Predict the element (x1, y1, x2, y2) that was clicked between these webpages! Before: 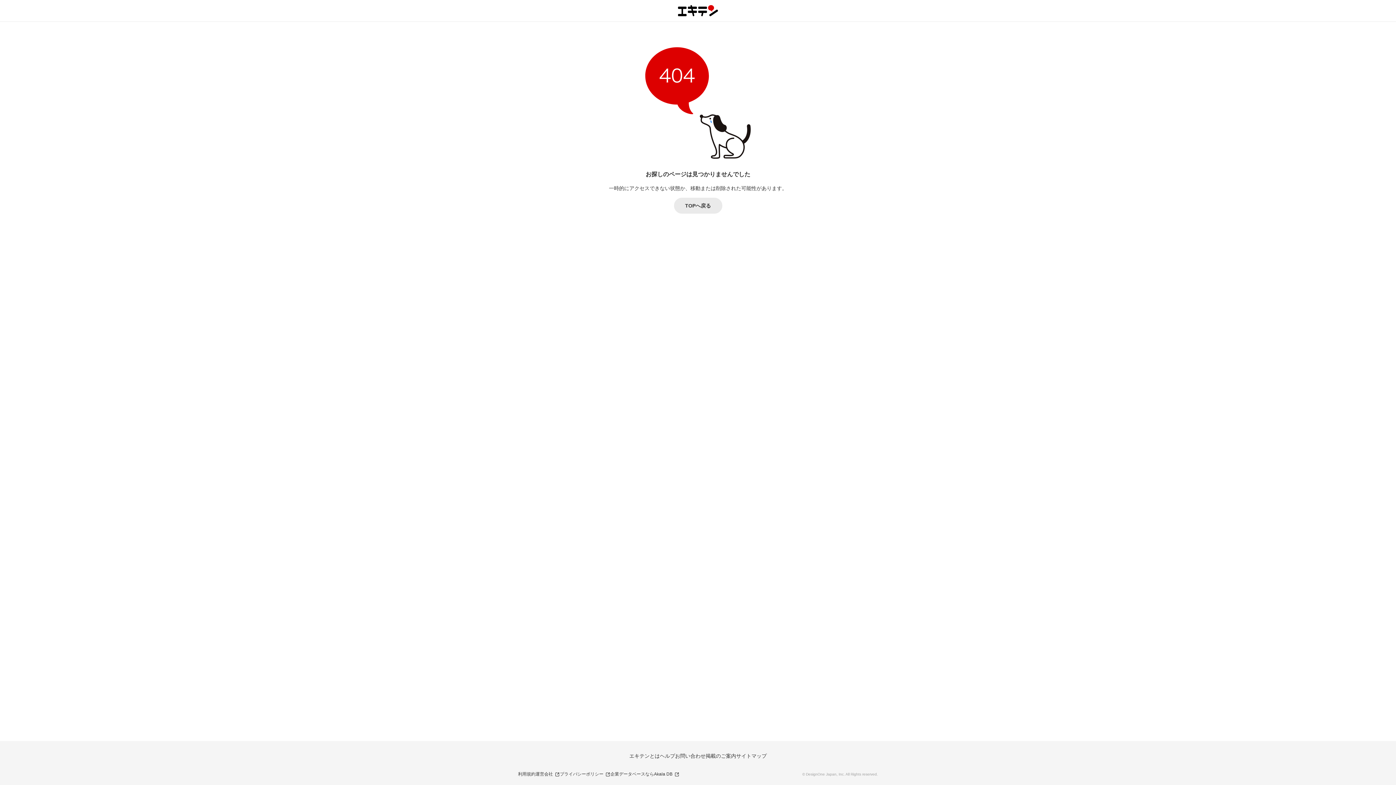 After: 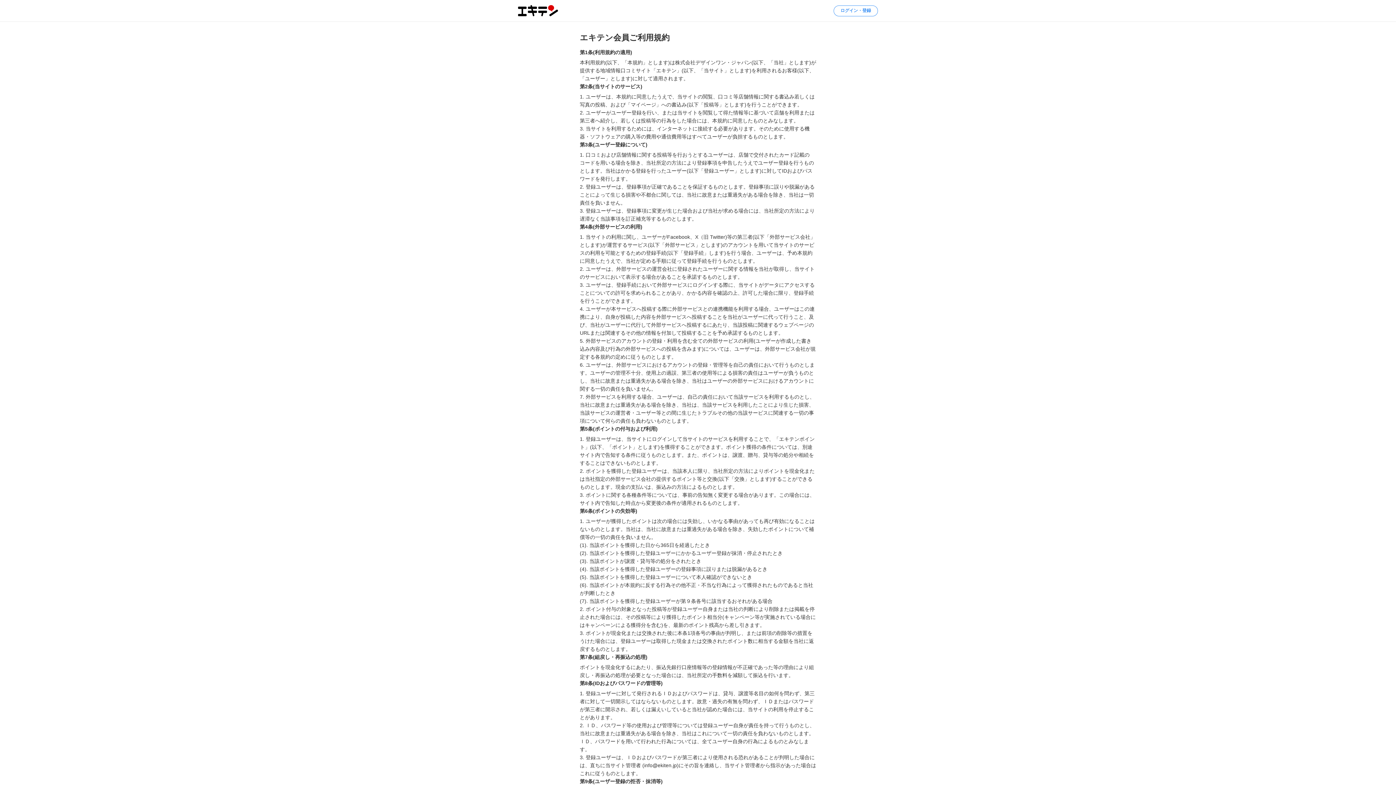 Action: bbox: (518, 772, 535, 777) label: 利用規約